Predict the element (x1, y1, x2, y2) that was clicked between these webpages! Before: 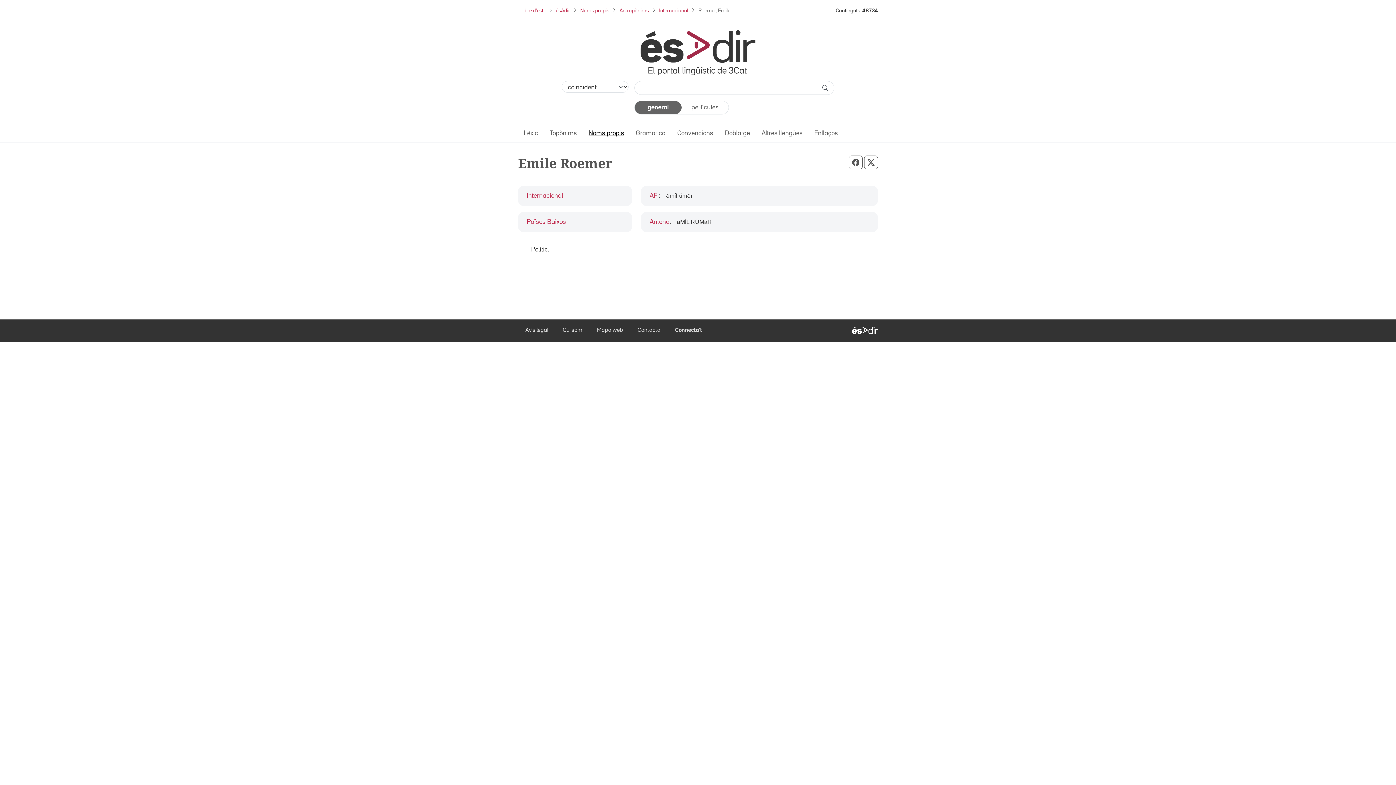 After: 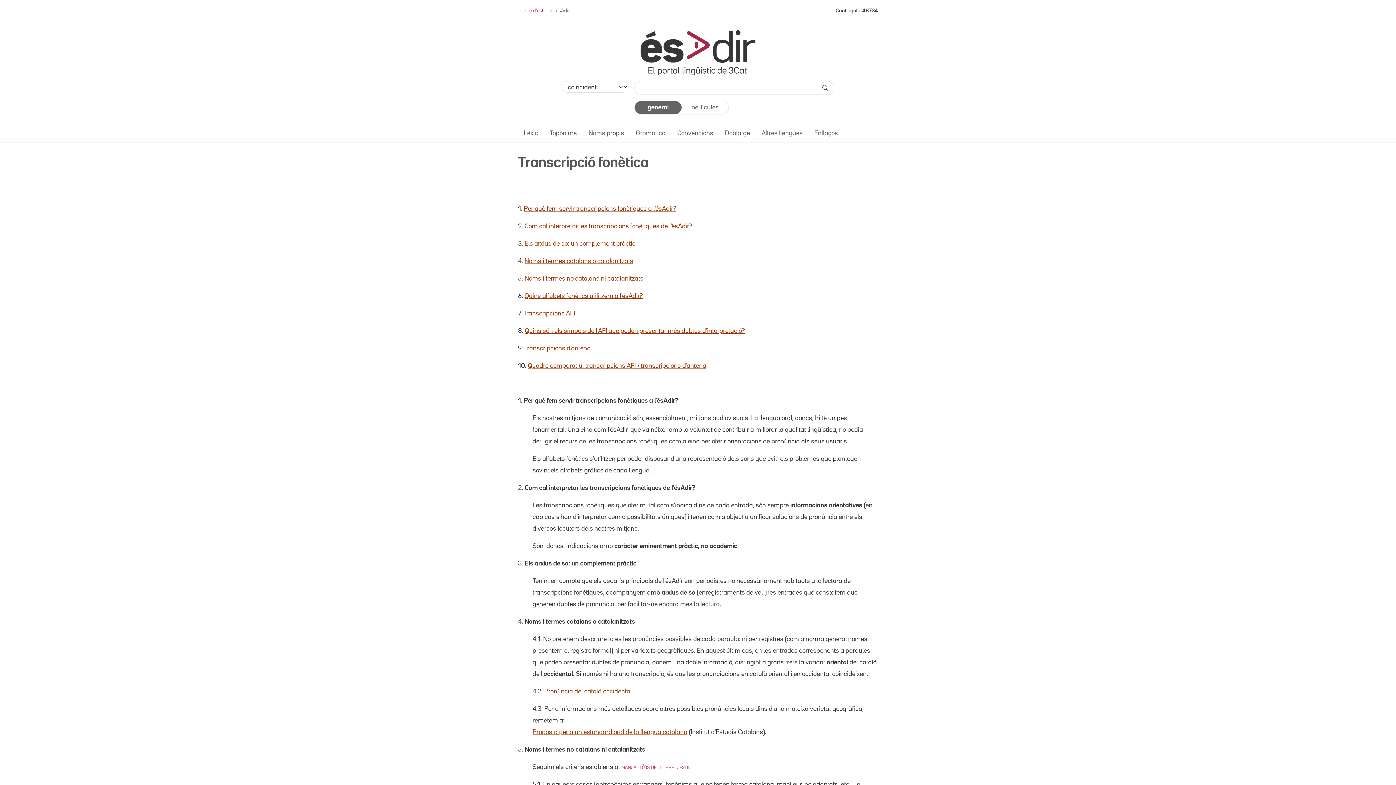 Action: label: Antena bbox: (649, 217, 669, 226)